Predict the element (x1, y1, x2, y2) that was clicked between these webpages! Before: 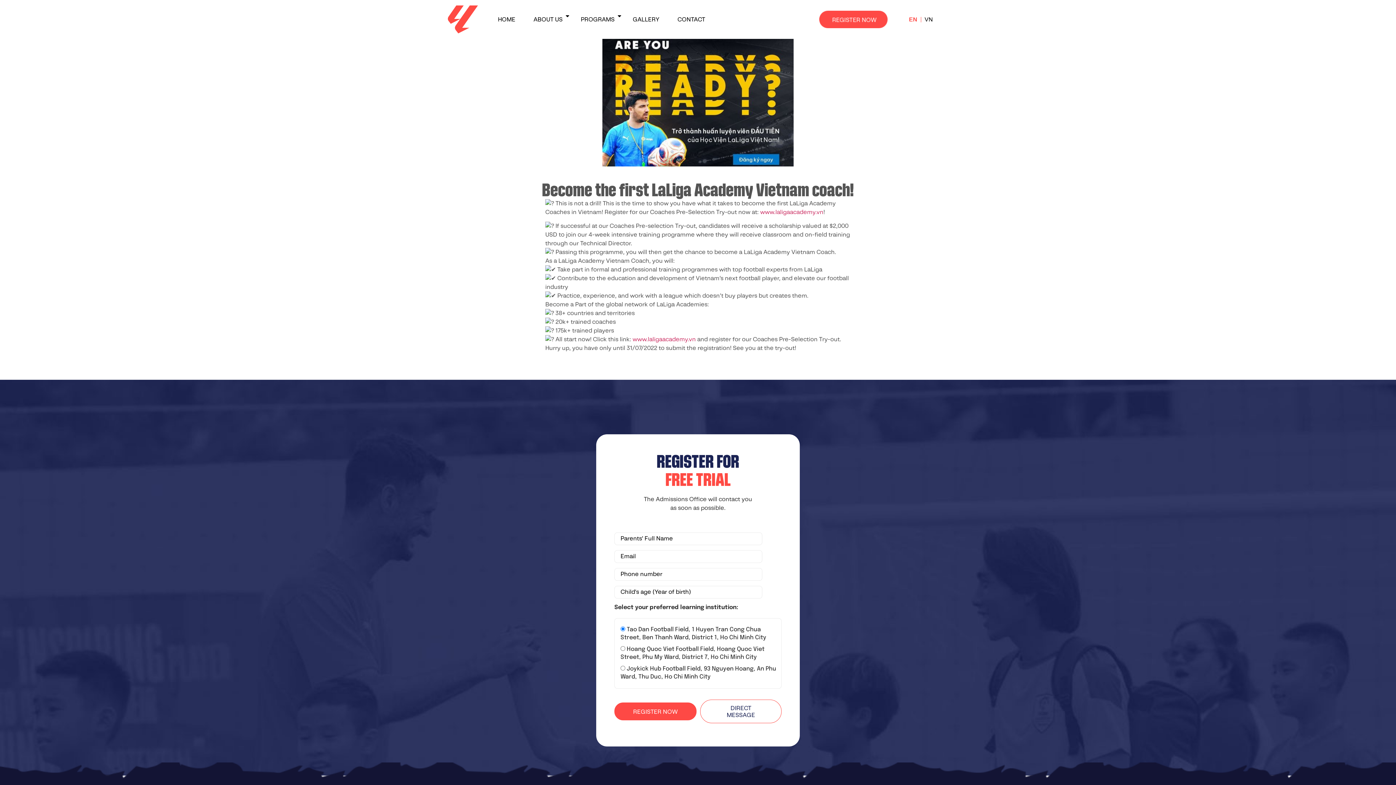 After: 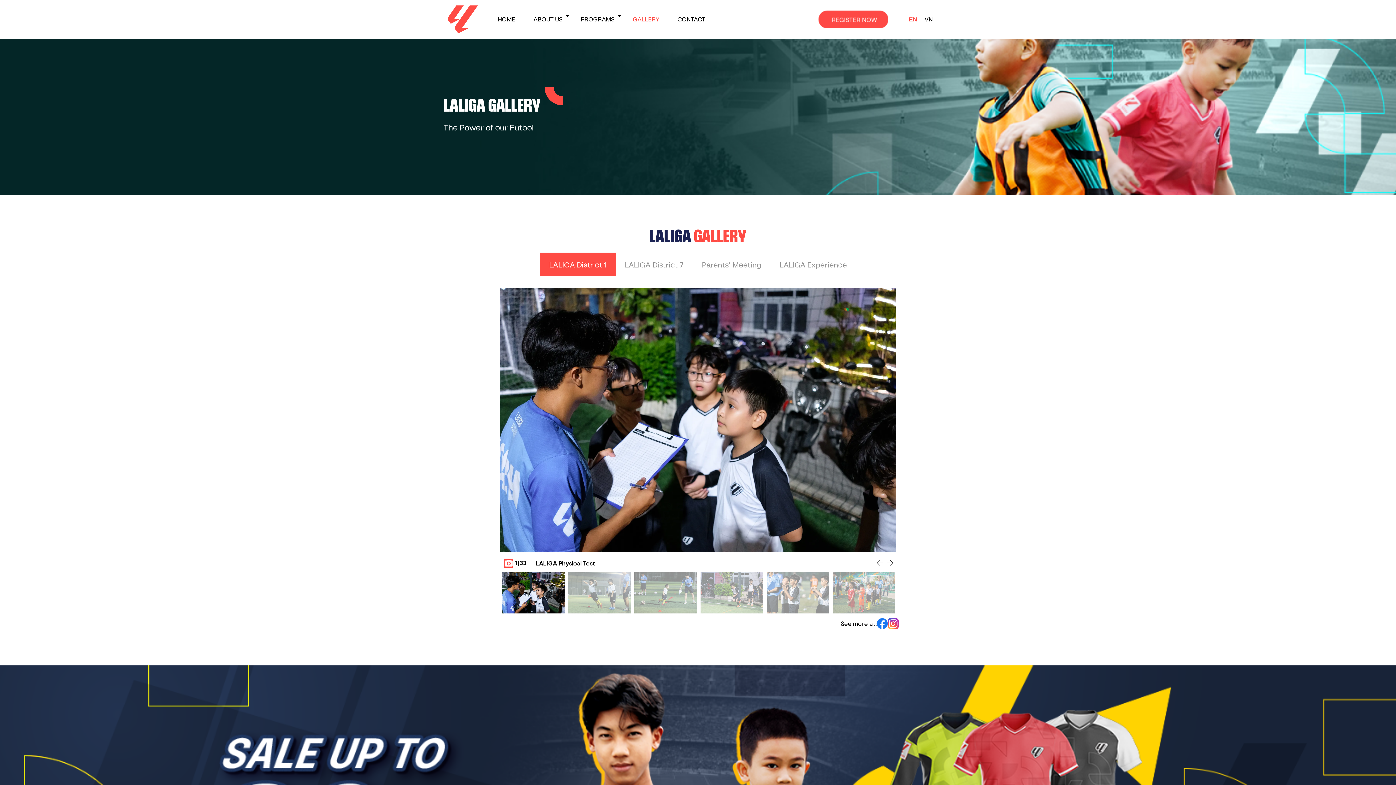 Action: bbox: (632, 11, 659, 27) label: GALLERY